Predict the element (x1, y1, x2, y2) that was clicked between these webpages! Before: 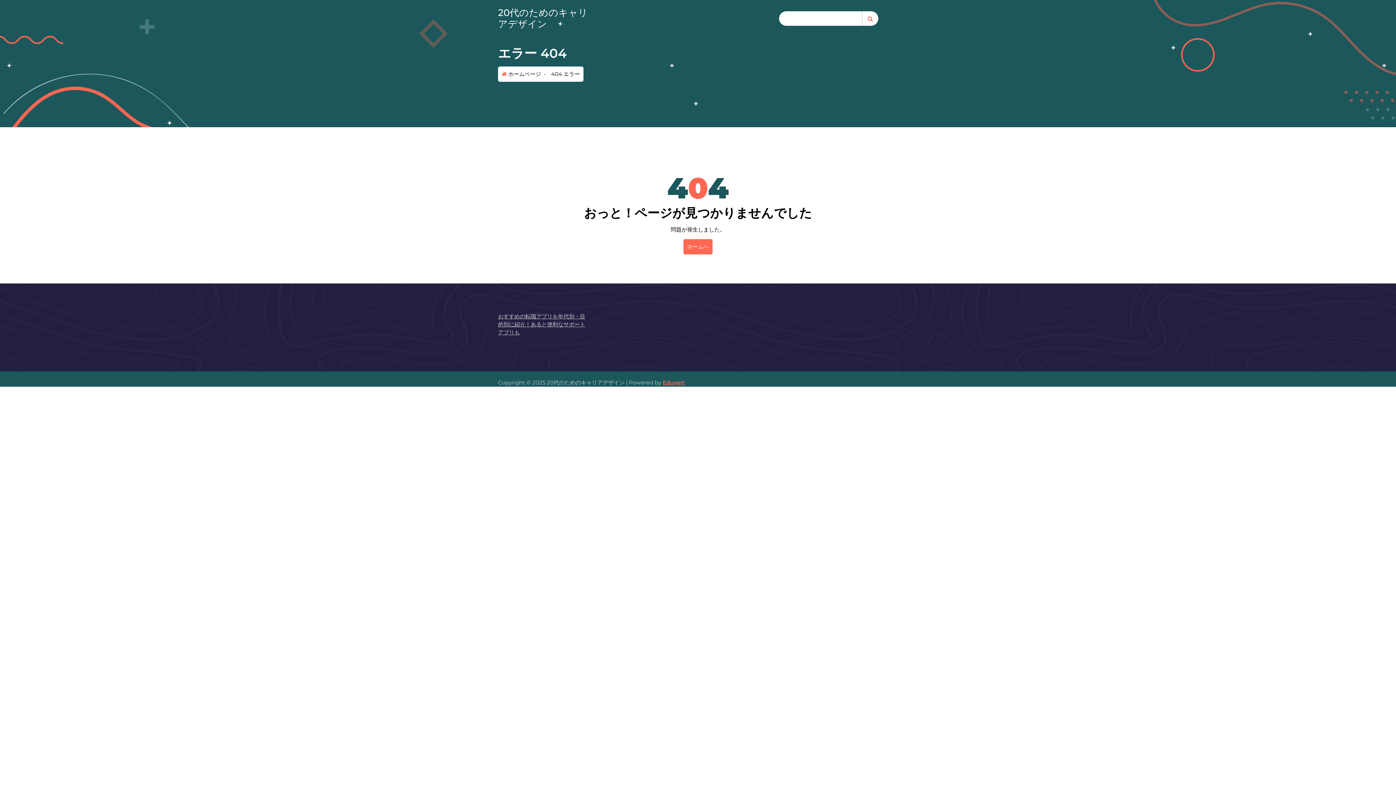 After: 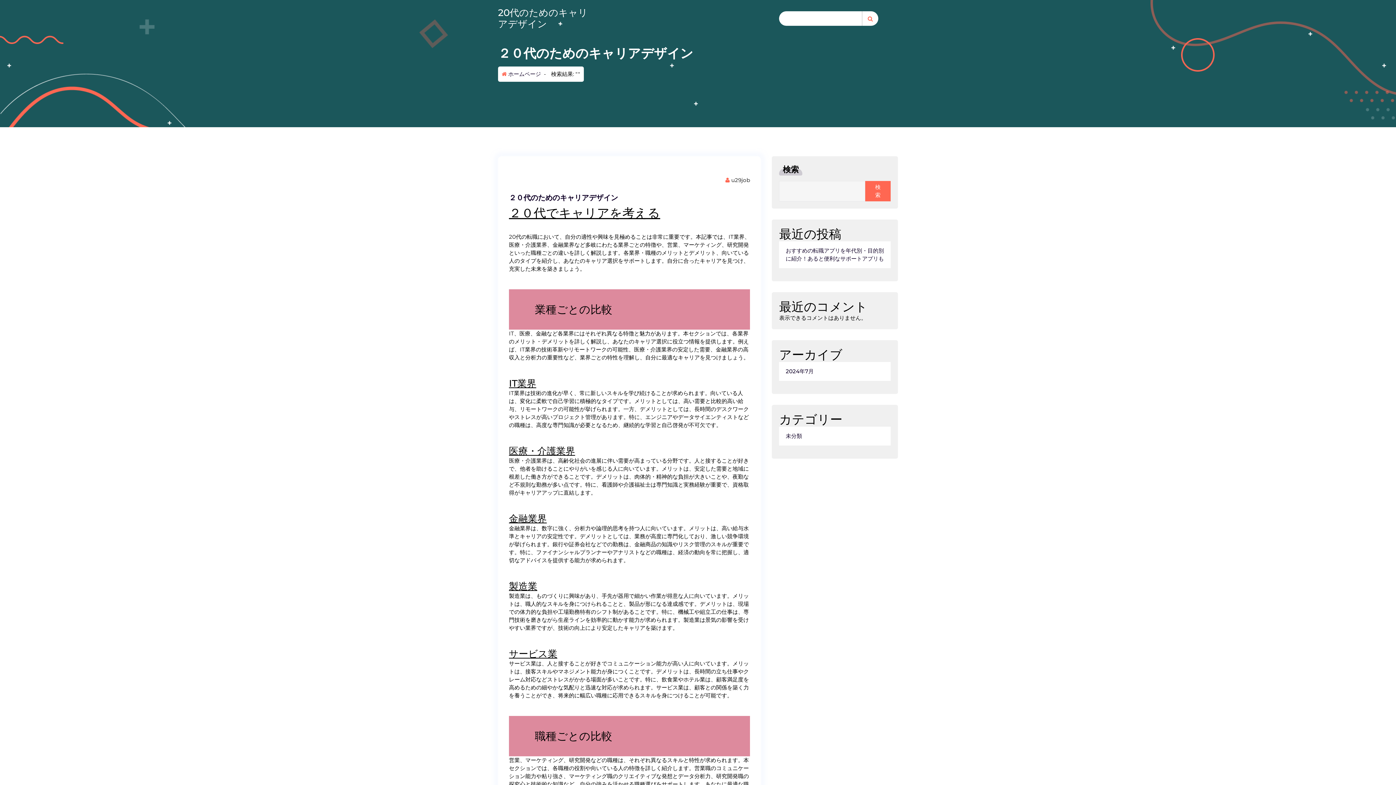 Action: bbox: (862, 11, 878, 25)